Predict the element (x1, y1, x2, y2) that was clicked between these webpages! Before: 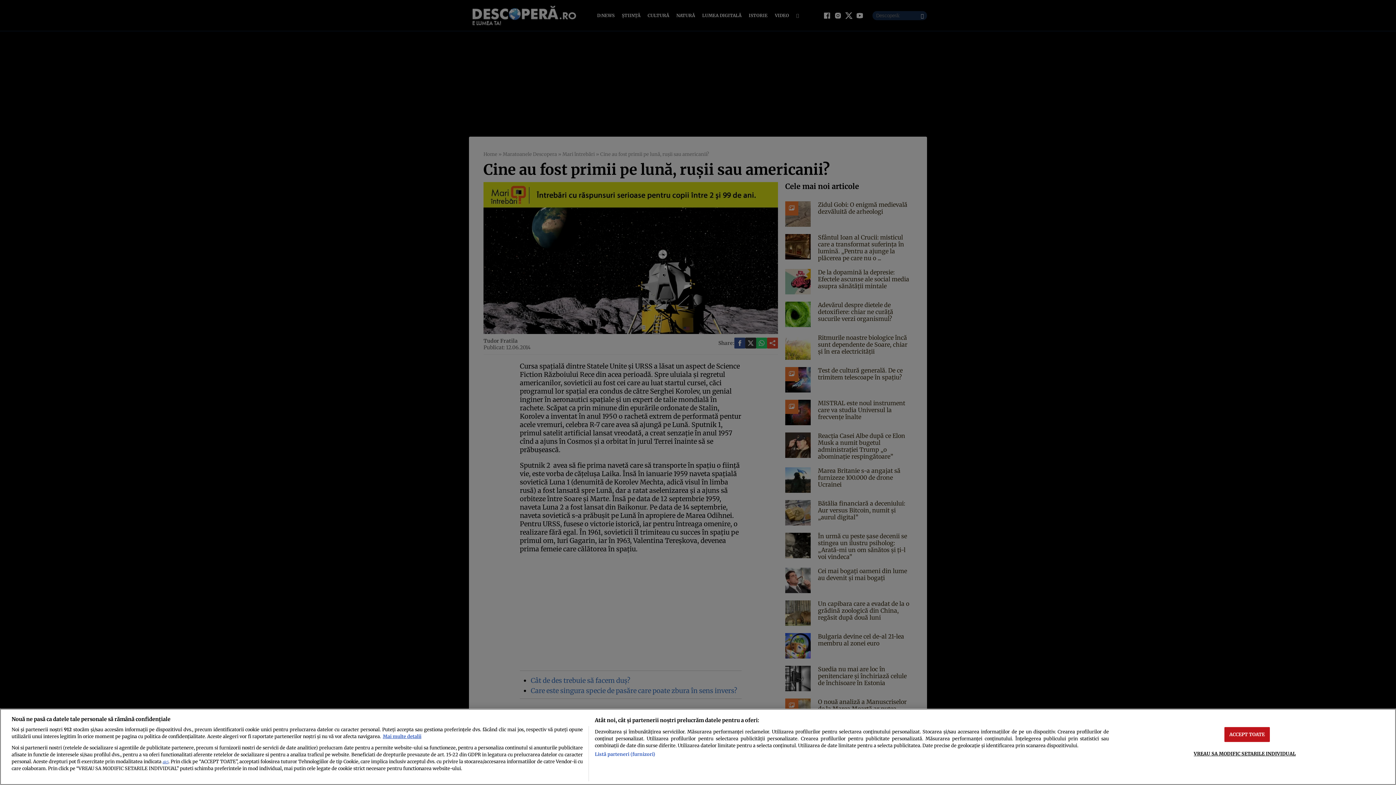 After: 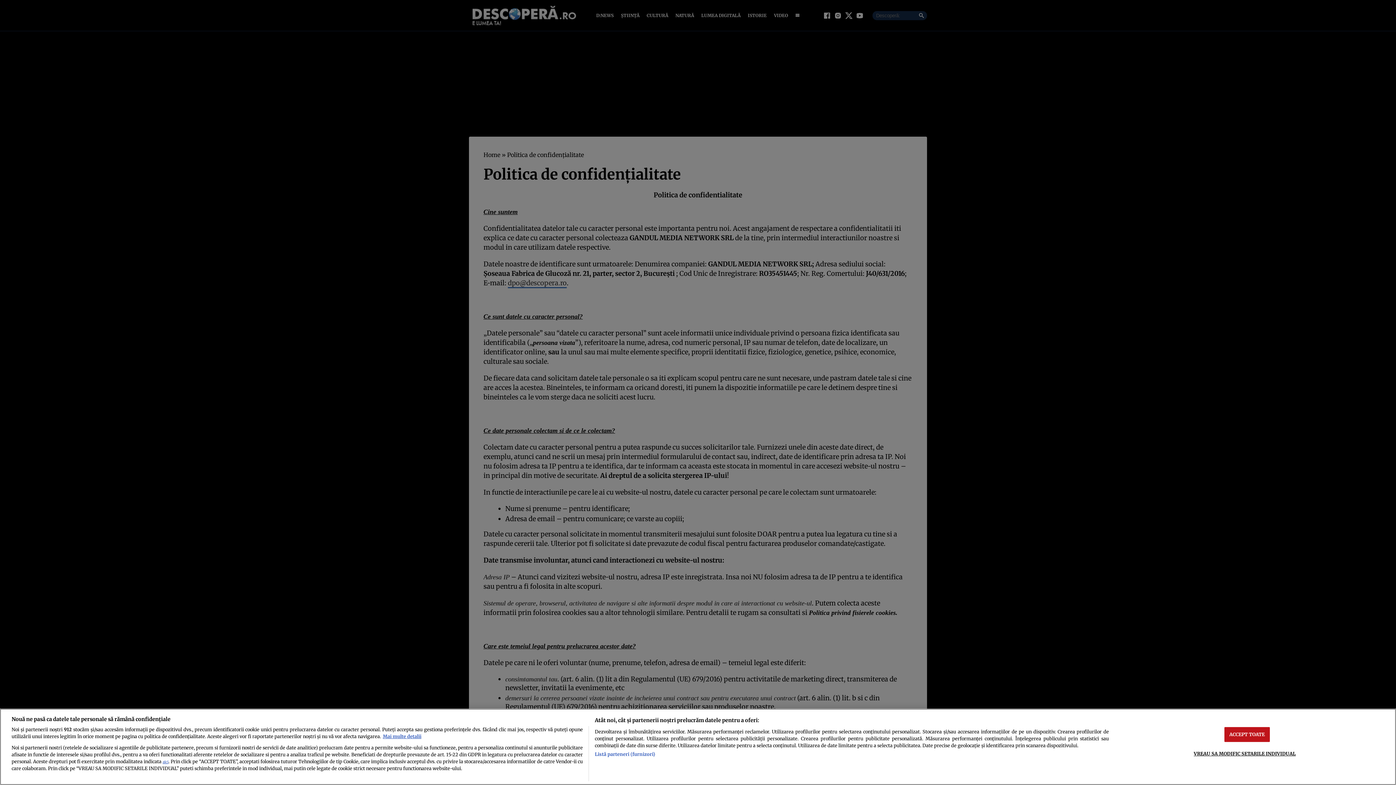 Action: bbox: (162, 760, 168, 764) label: aici